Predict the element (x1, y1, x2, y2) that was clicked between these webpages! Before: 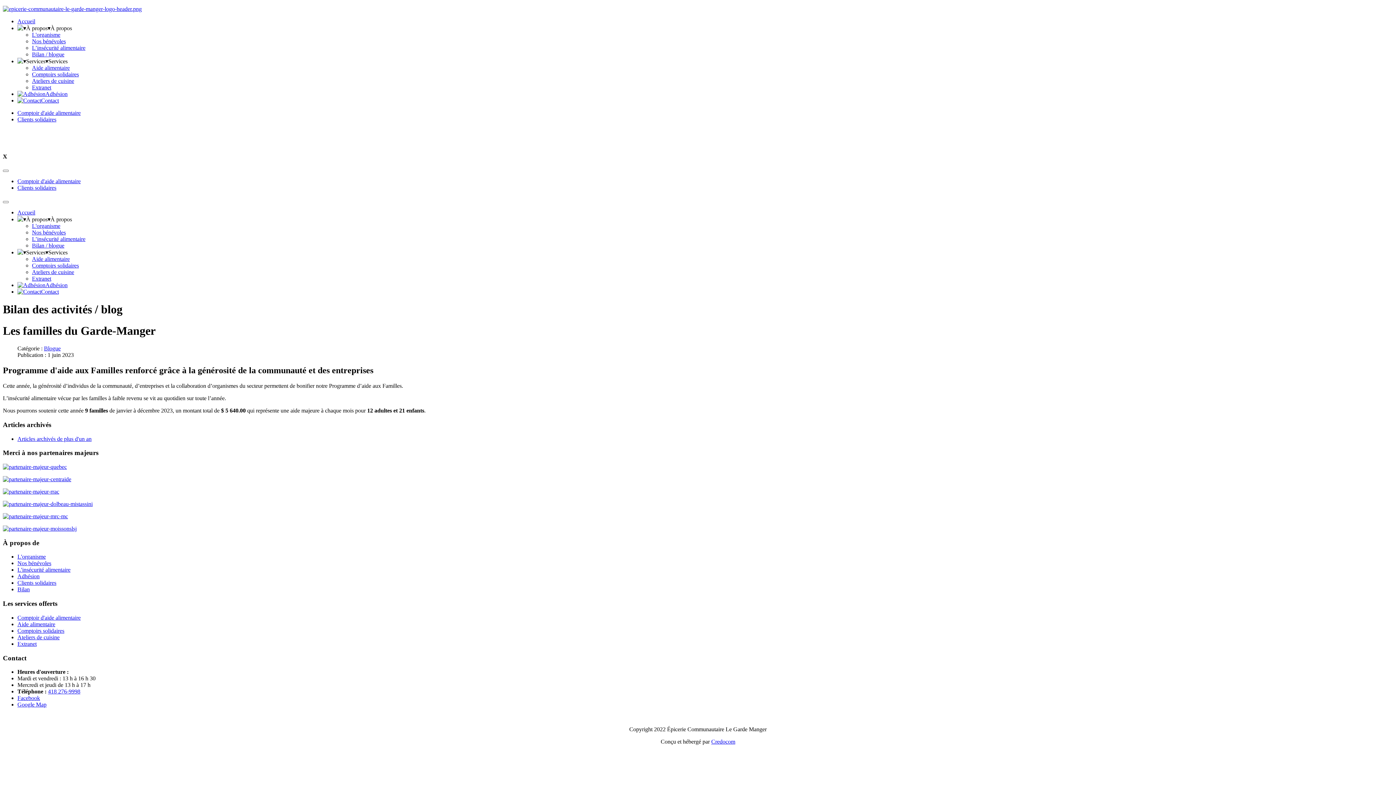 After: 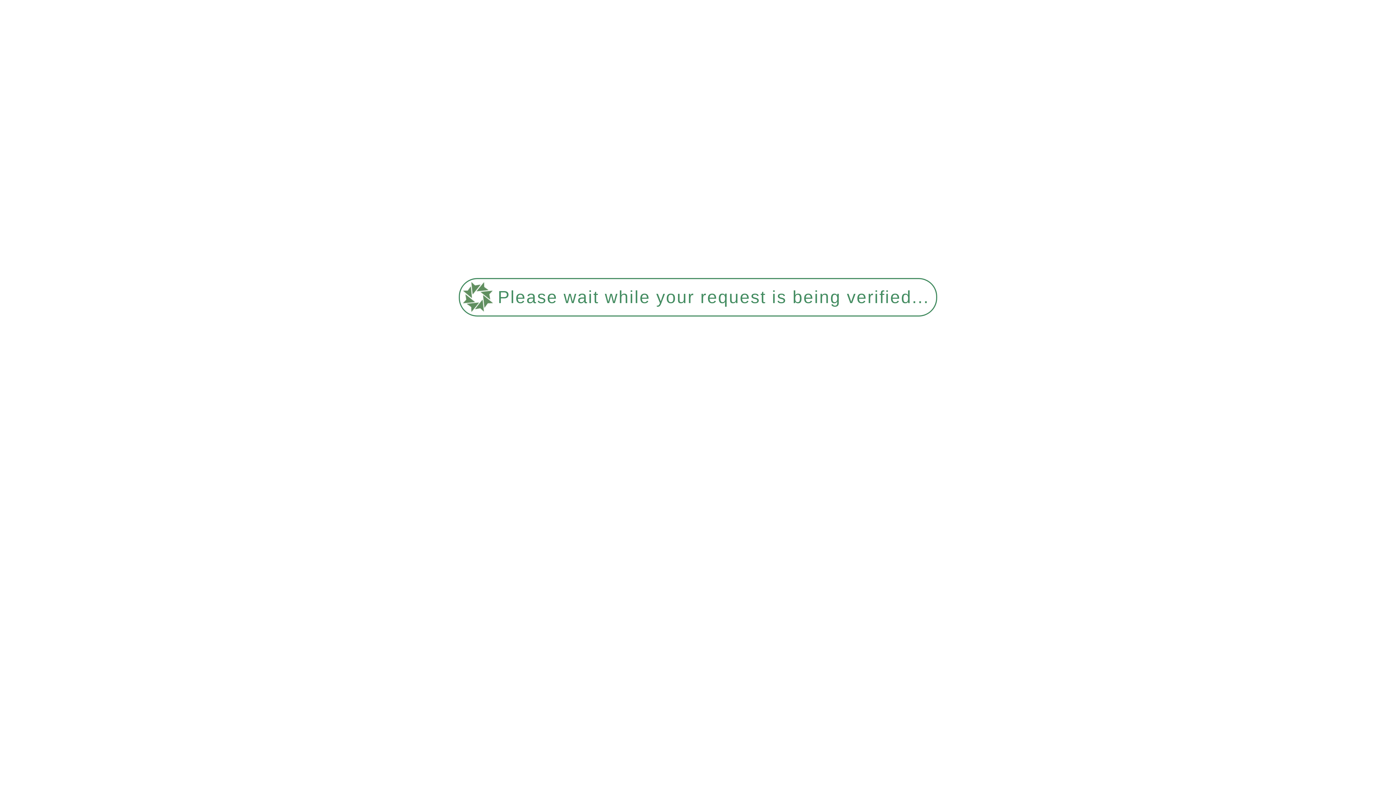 Action: label: Comptoir d'aide alimentaire bbox: (17, 614, 80, 621)